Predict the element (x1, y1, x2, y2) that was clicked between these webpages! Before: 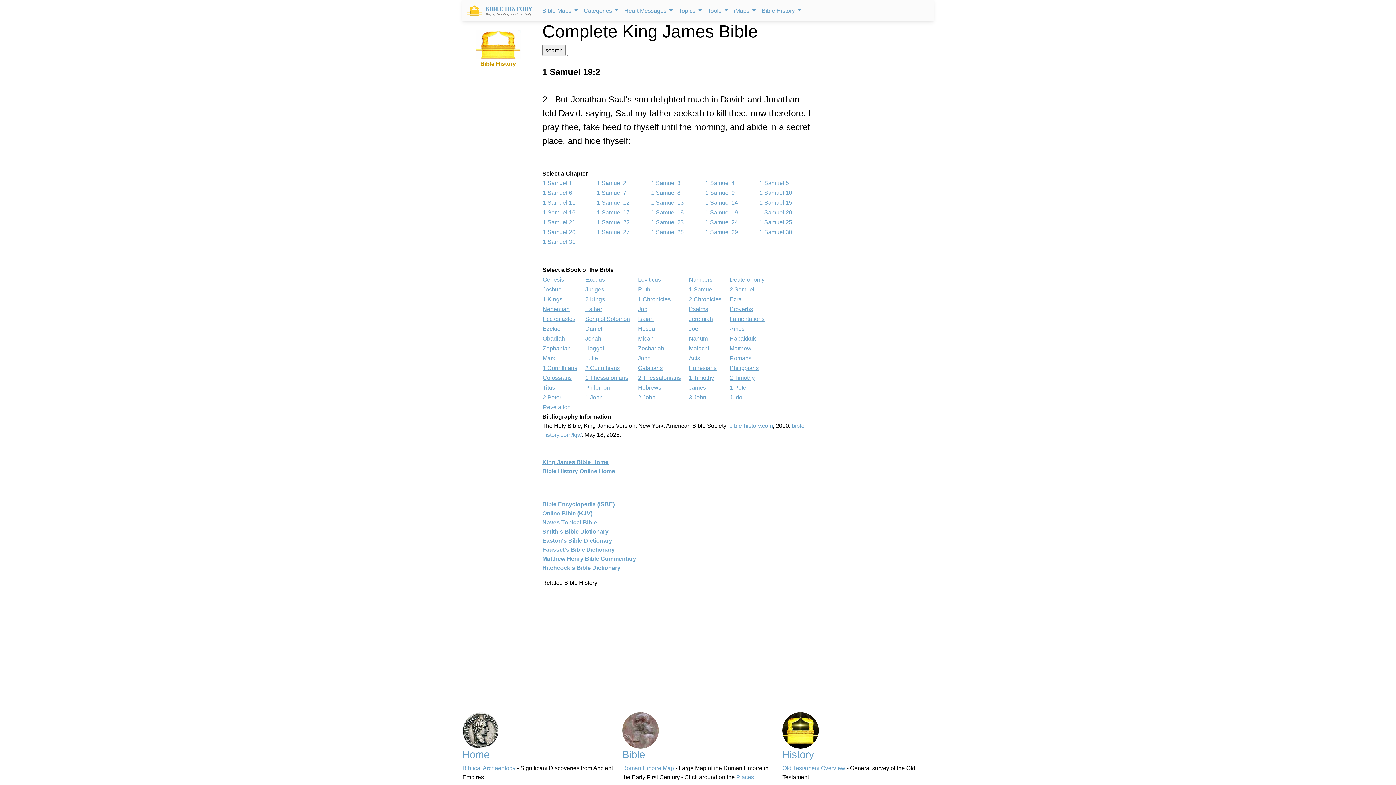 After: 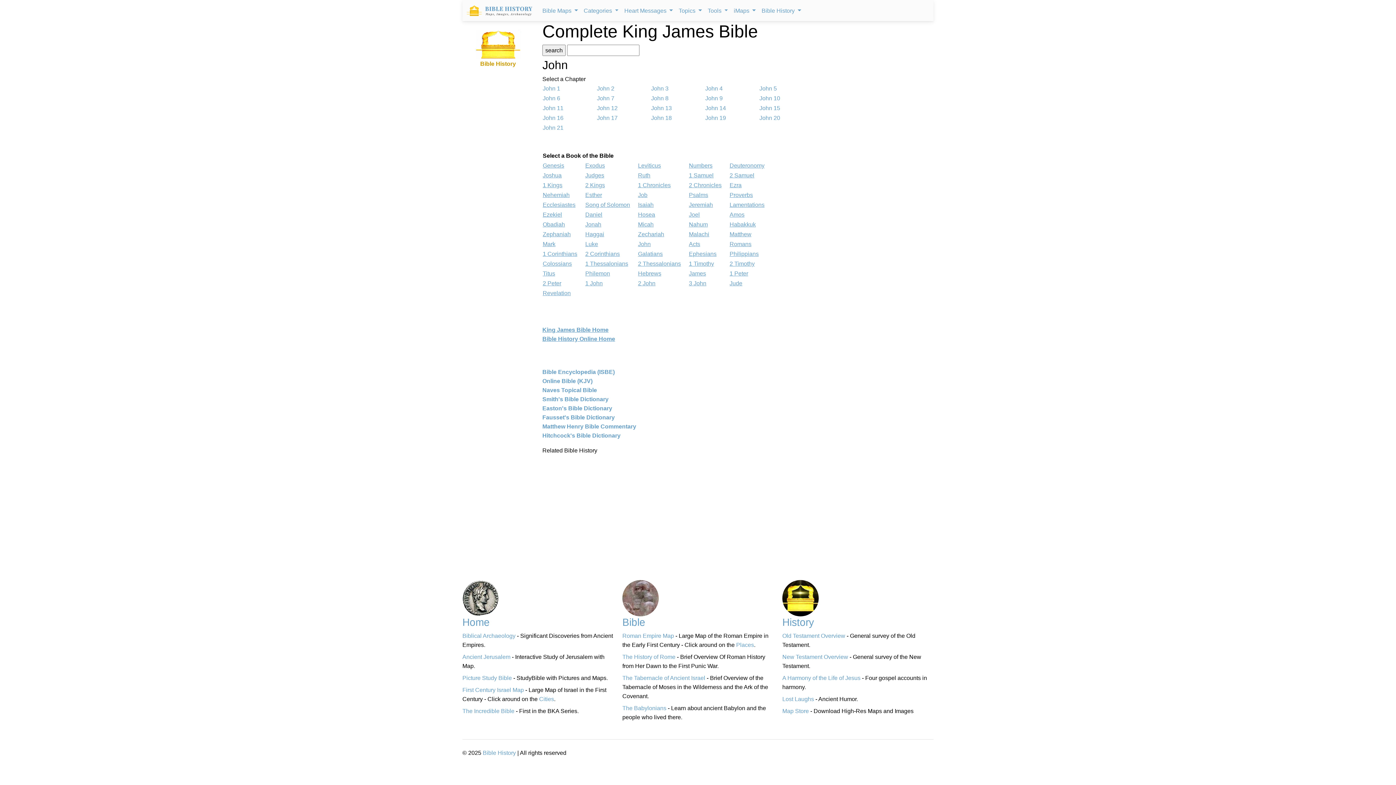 Action: label: John bbox: (638, 355, 650, 361)